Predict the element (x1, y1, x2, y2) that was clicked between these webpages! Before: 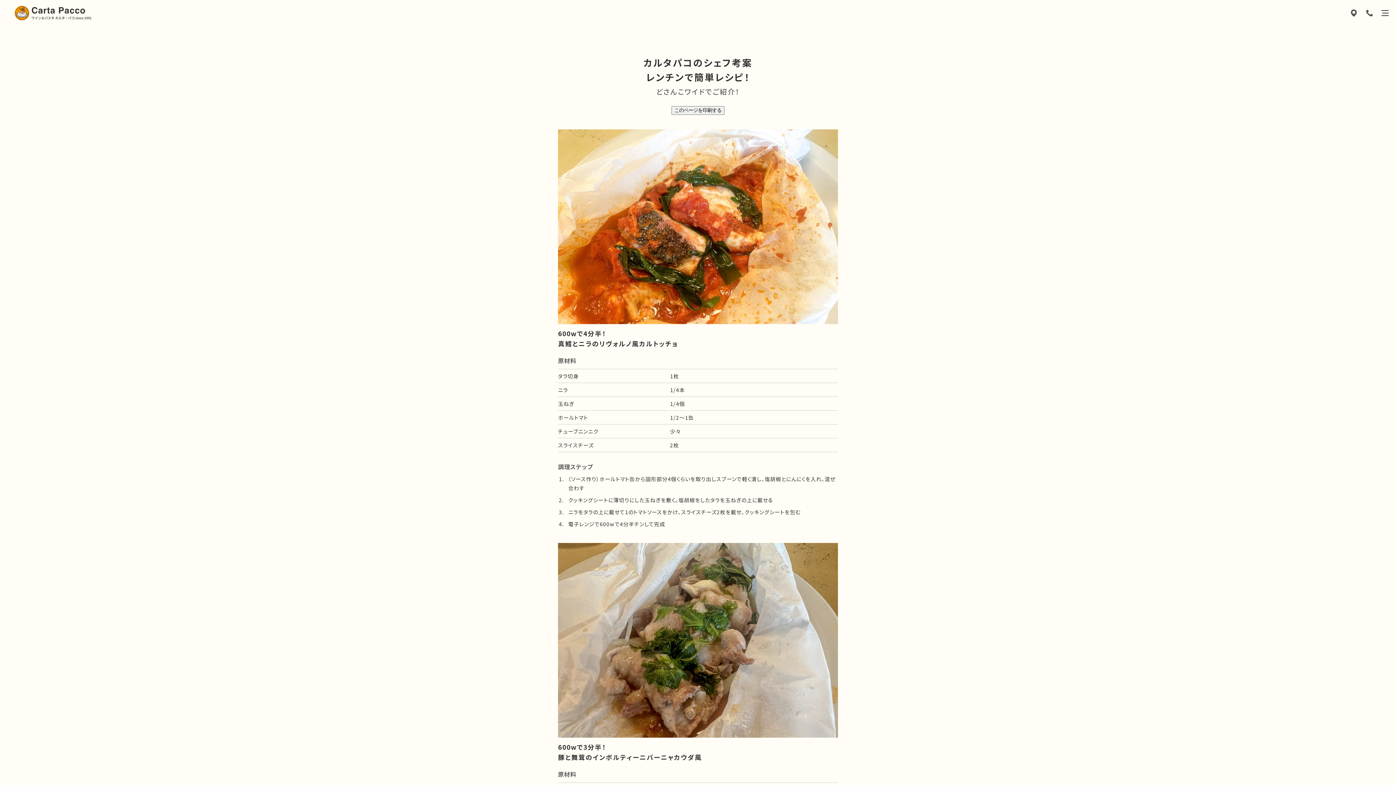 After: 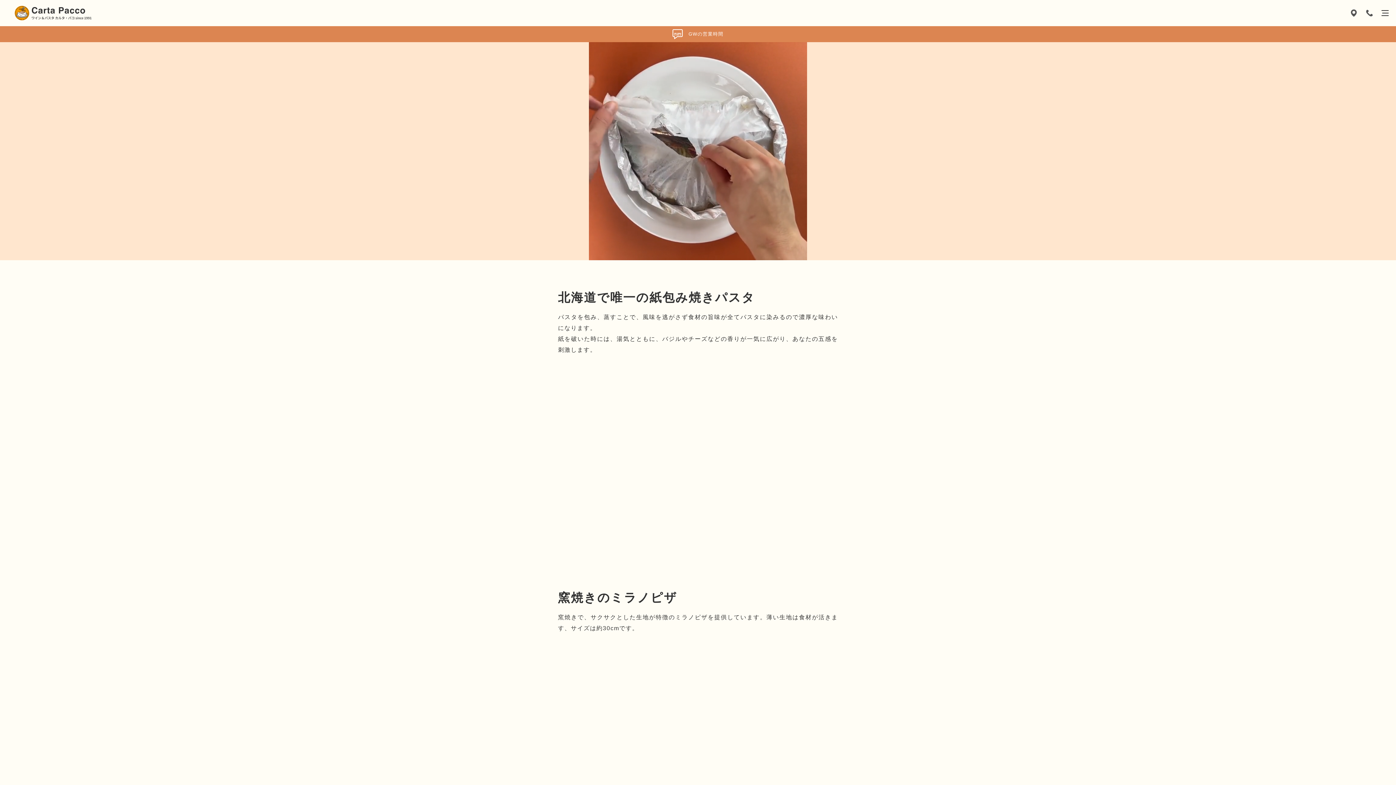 Action: bbox: (14, 5, 76, 17)